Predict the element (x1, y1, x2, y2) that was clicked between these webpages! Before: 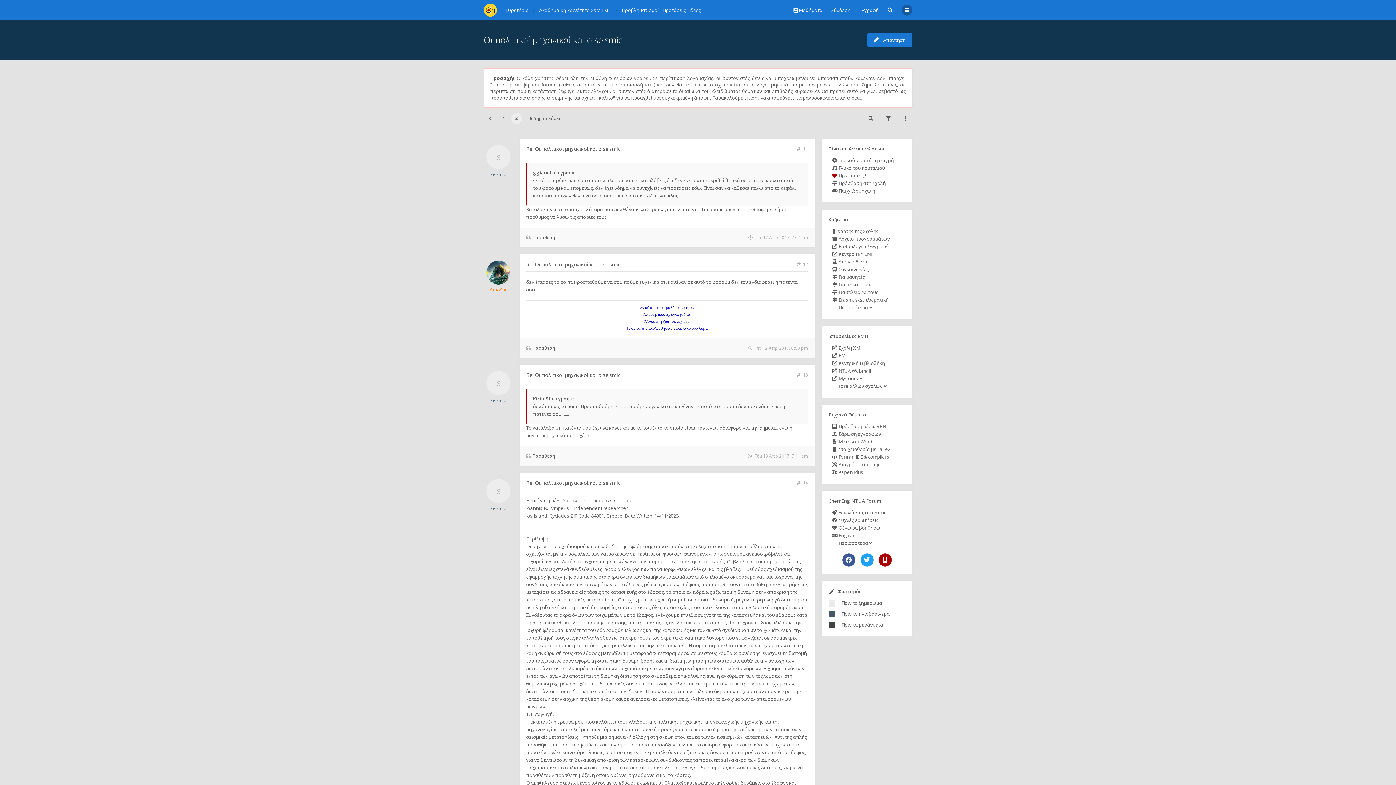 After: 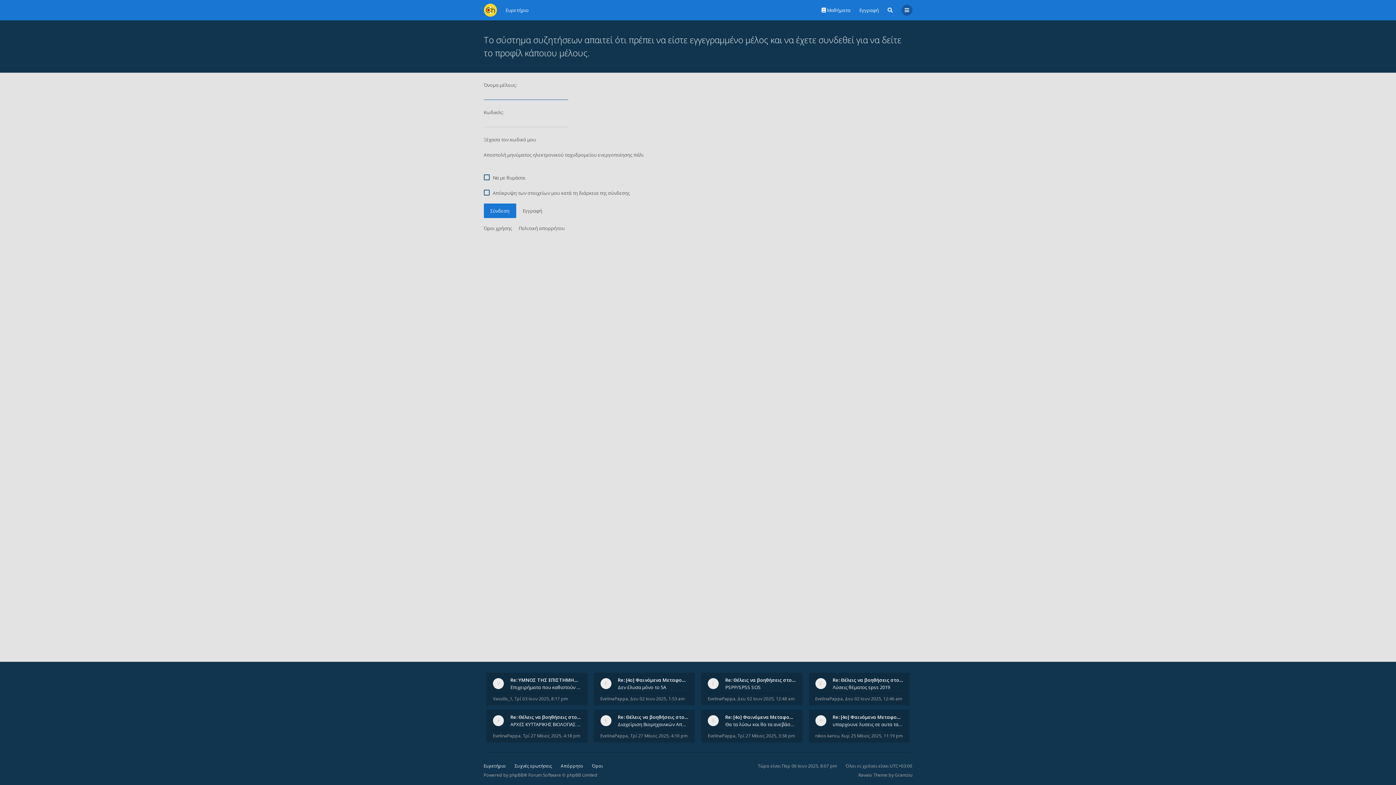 Action: bbox: (490, 397, 506, 403) label: seismic